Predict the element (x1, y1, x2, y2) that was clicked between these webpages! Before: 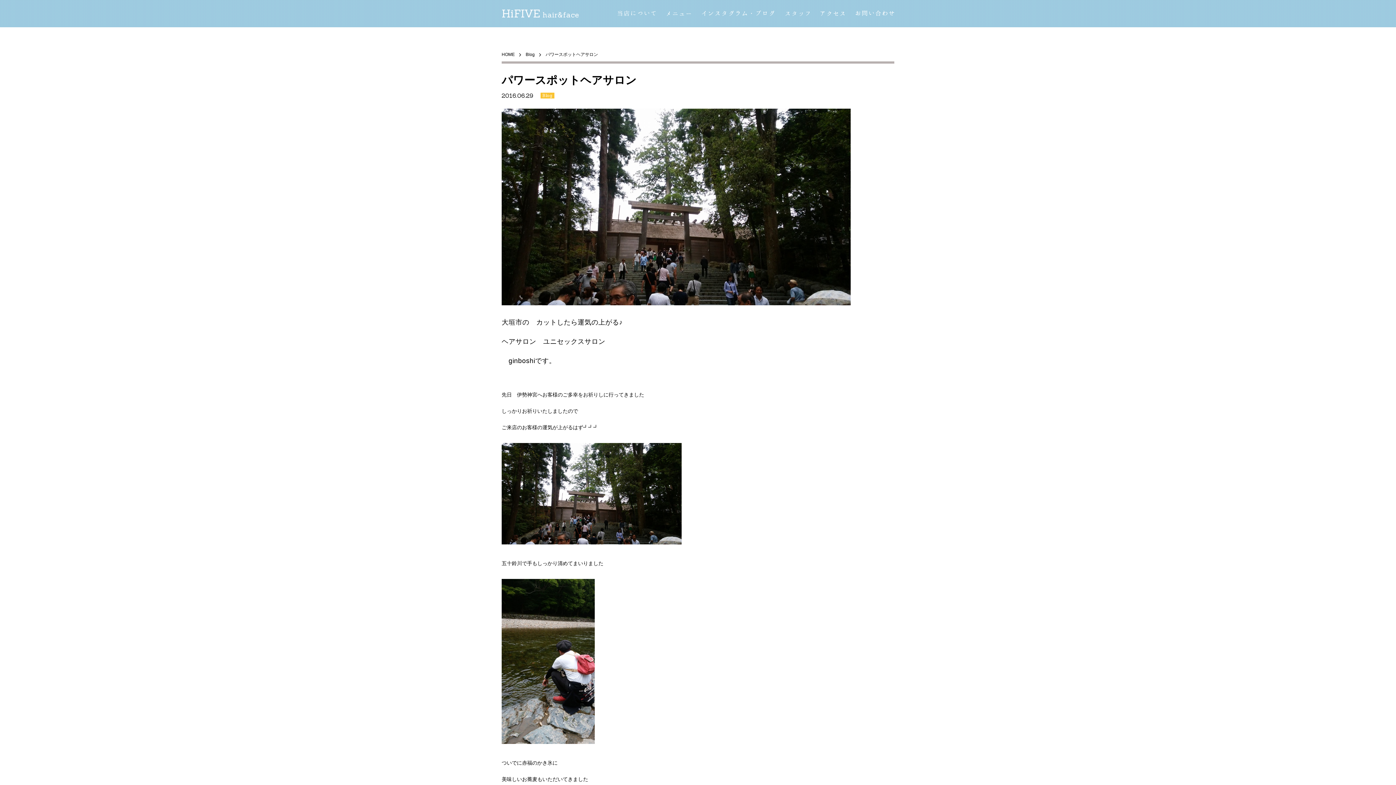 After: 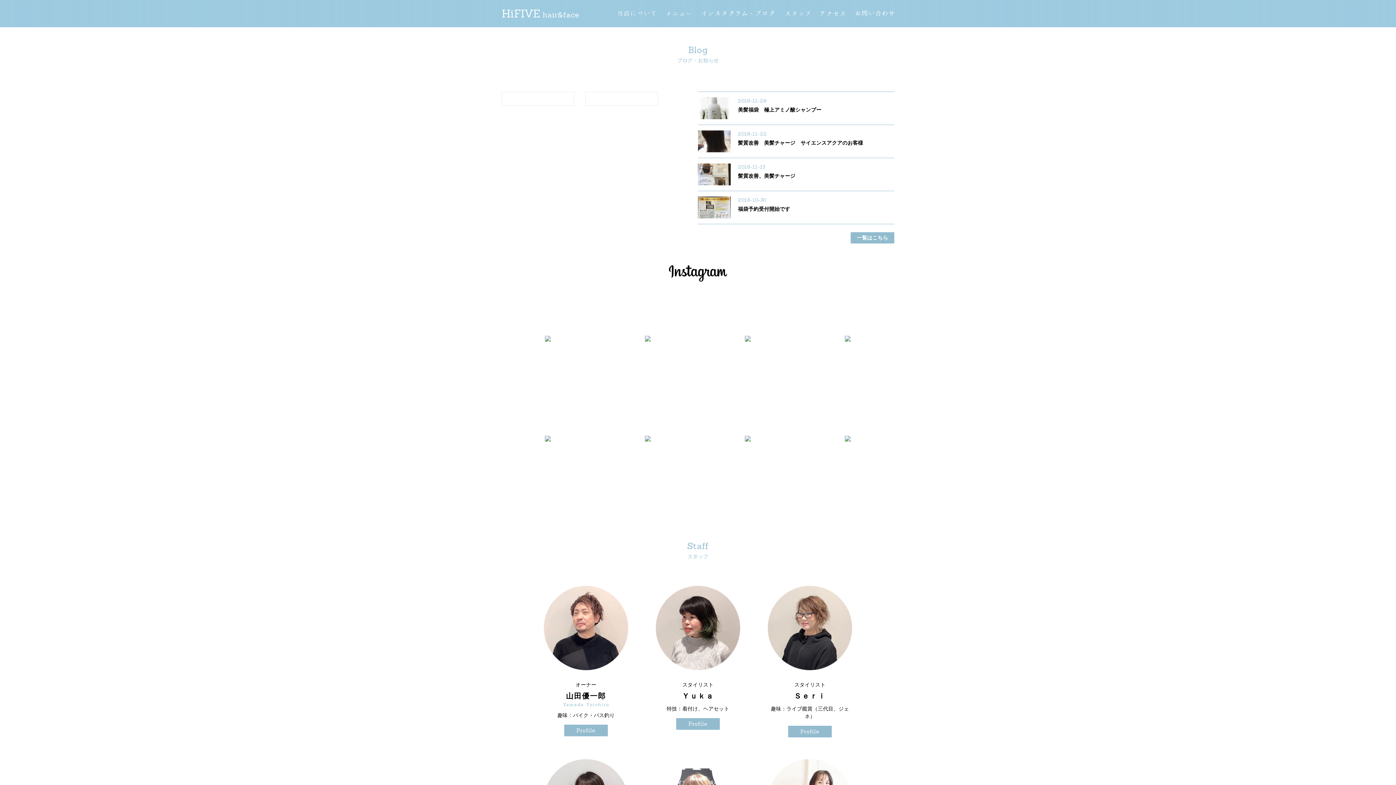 Action: bbox: (702, 10, 774, 16)